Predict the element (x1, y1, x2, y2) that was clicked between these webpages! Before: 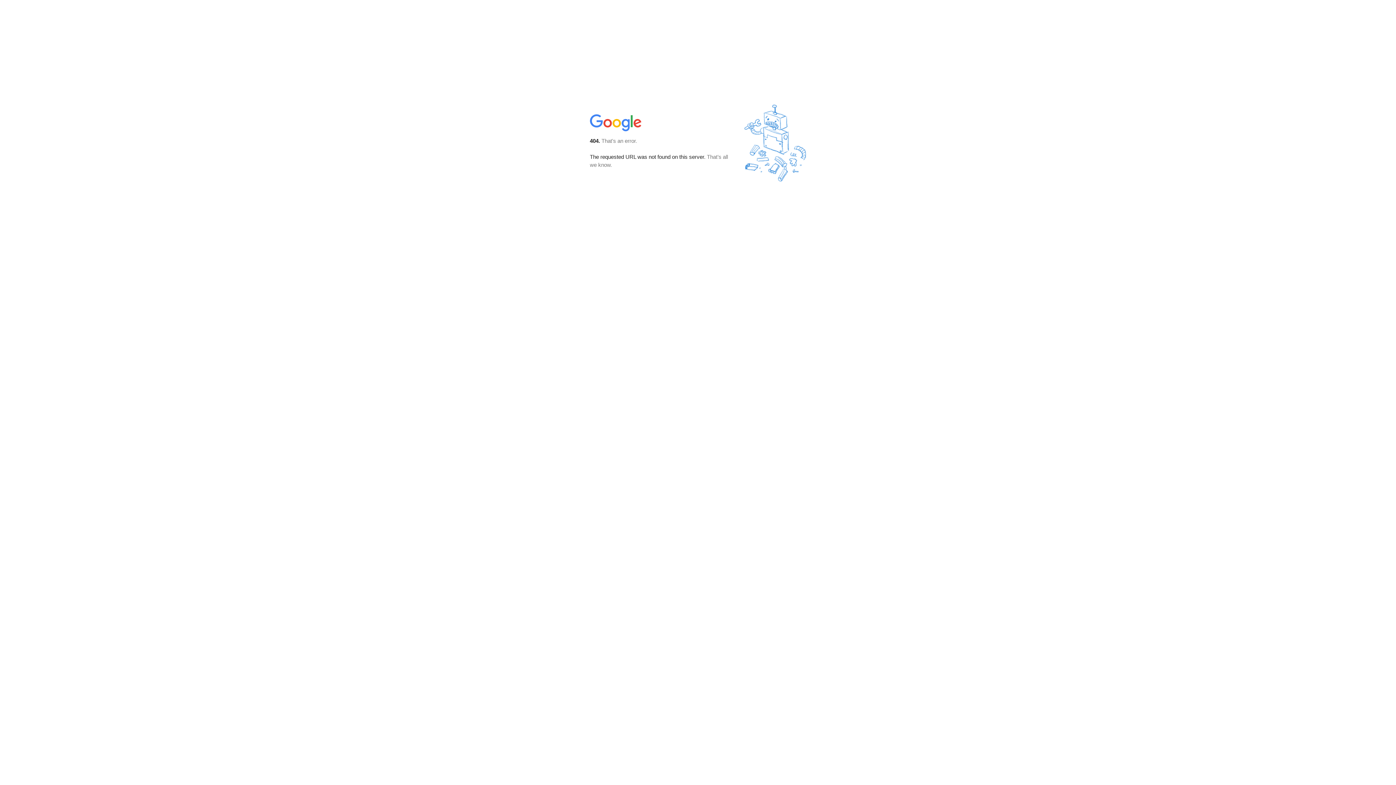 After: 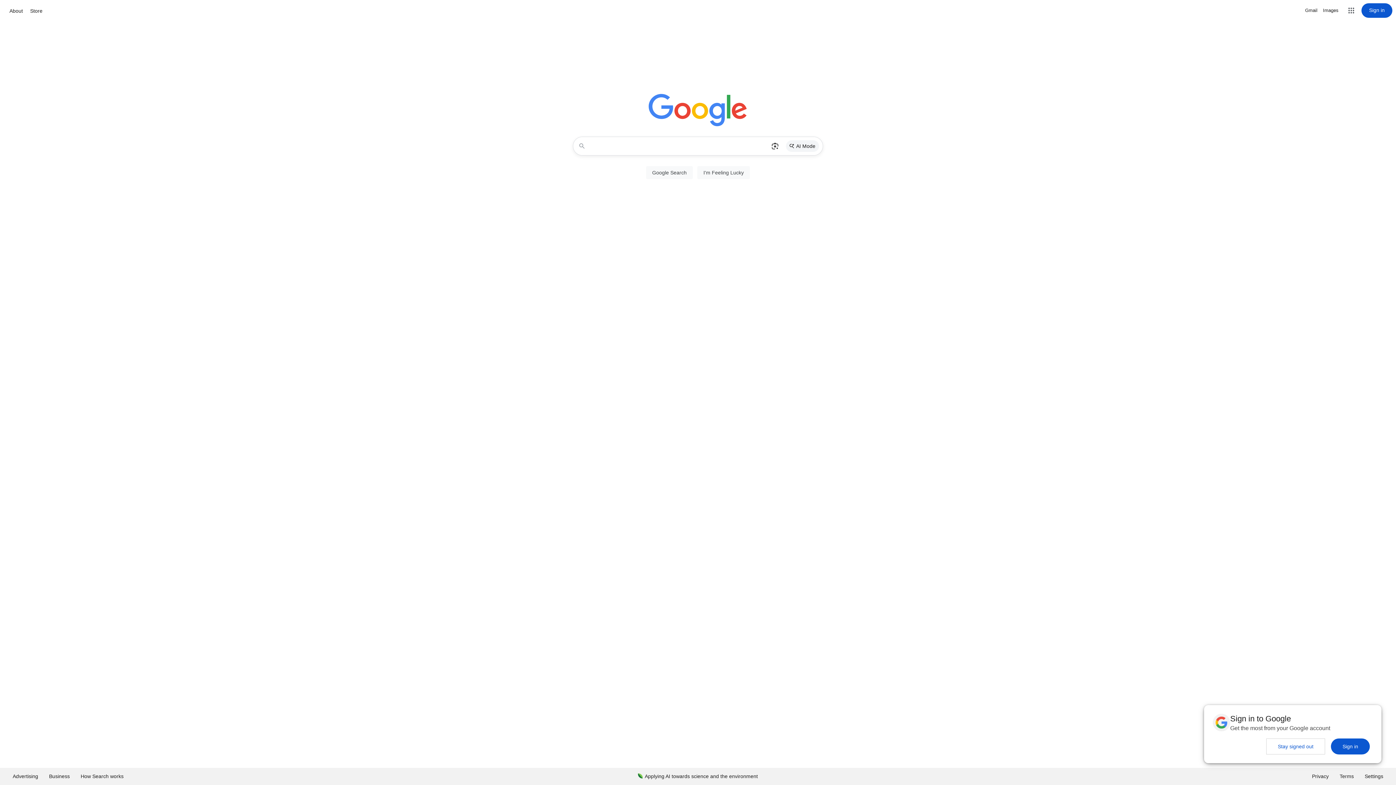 Action: bbox: (590, 127, 642, 134)